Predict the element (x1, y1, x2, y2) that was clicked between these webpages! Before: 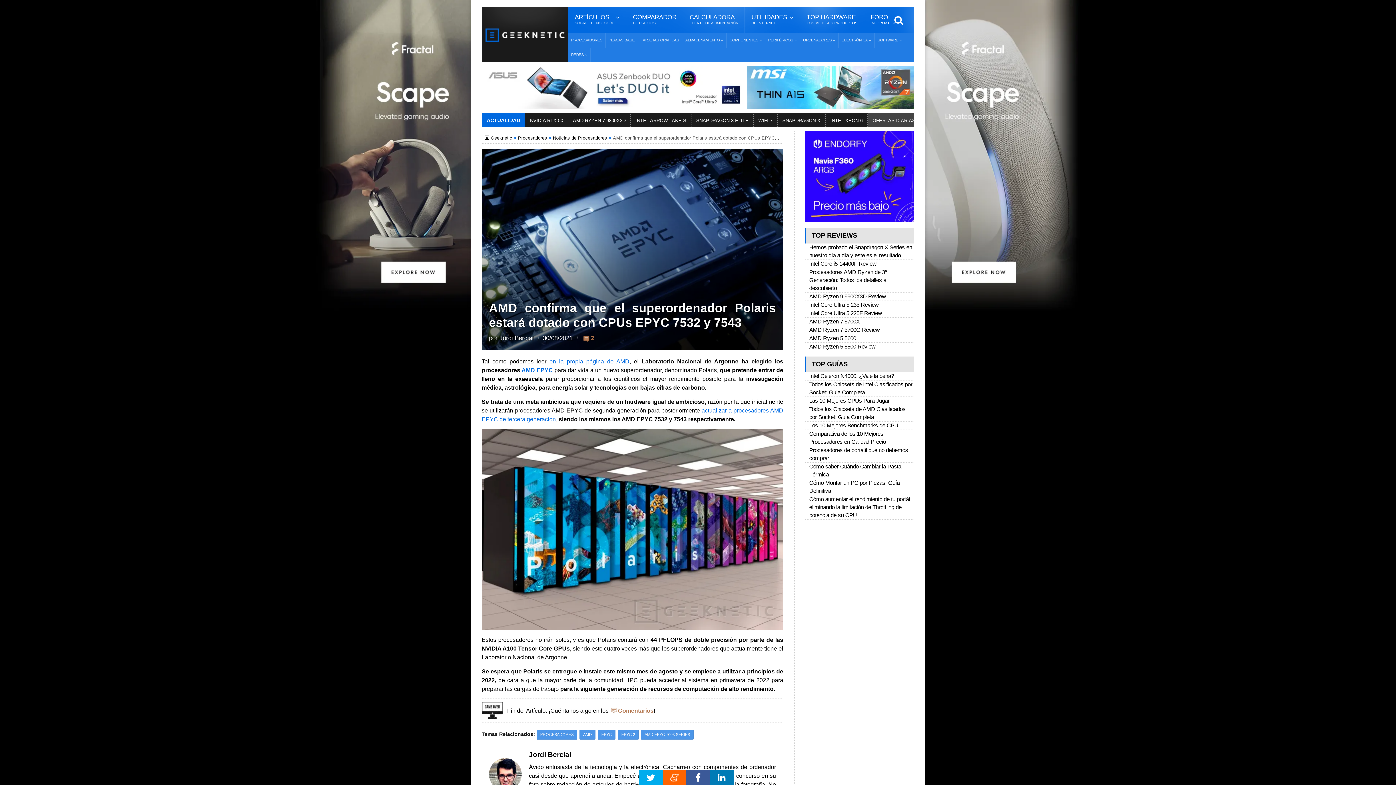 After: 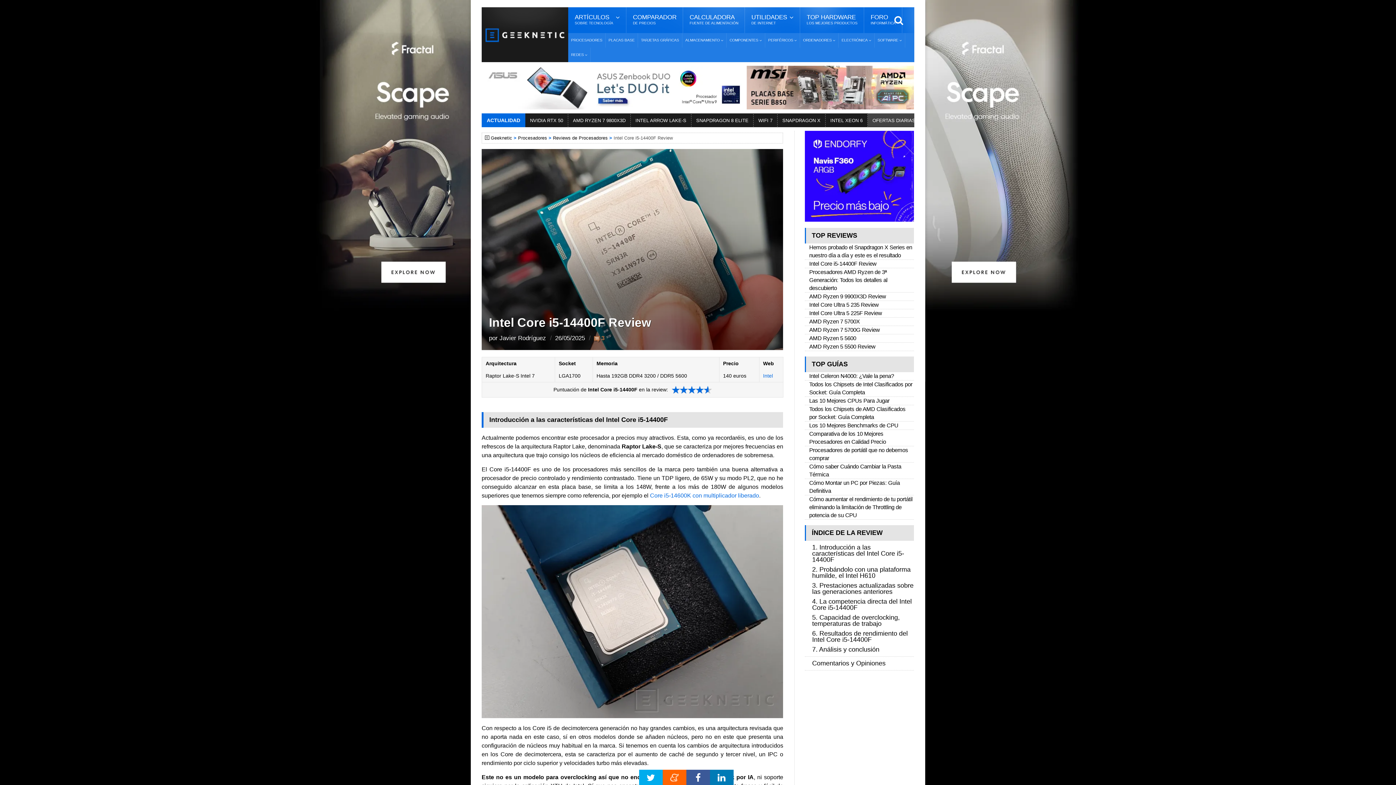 Action: label: Intel Core i5-14400F Review bbox: (809, 260, 876, 266)